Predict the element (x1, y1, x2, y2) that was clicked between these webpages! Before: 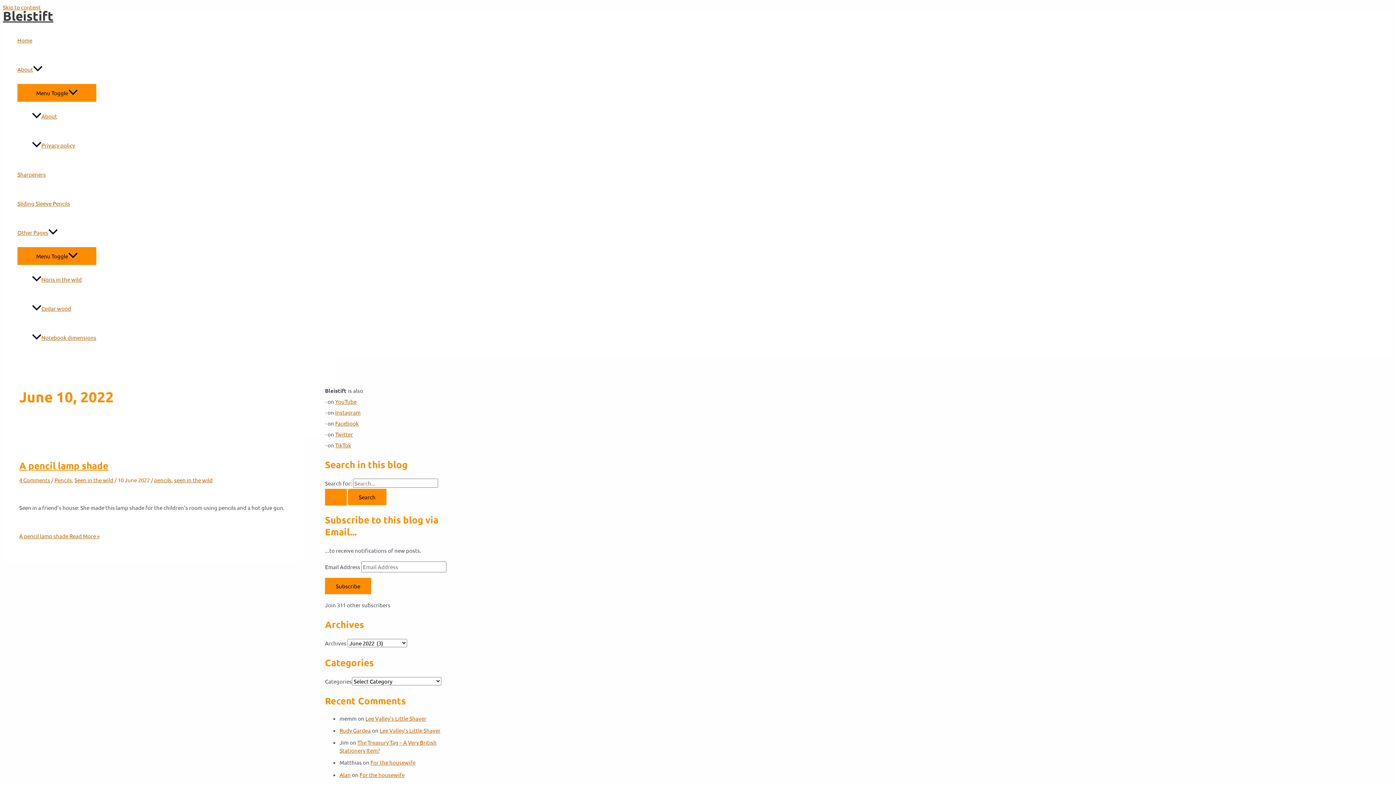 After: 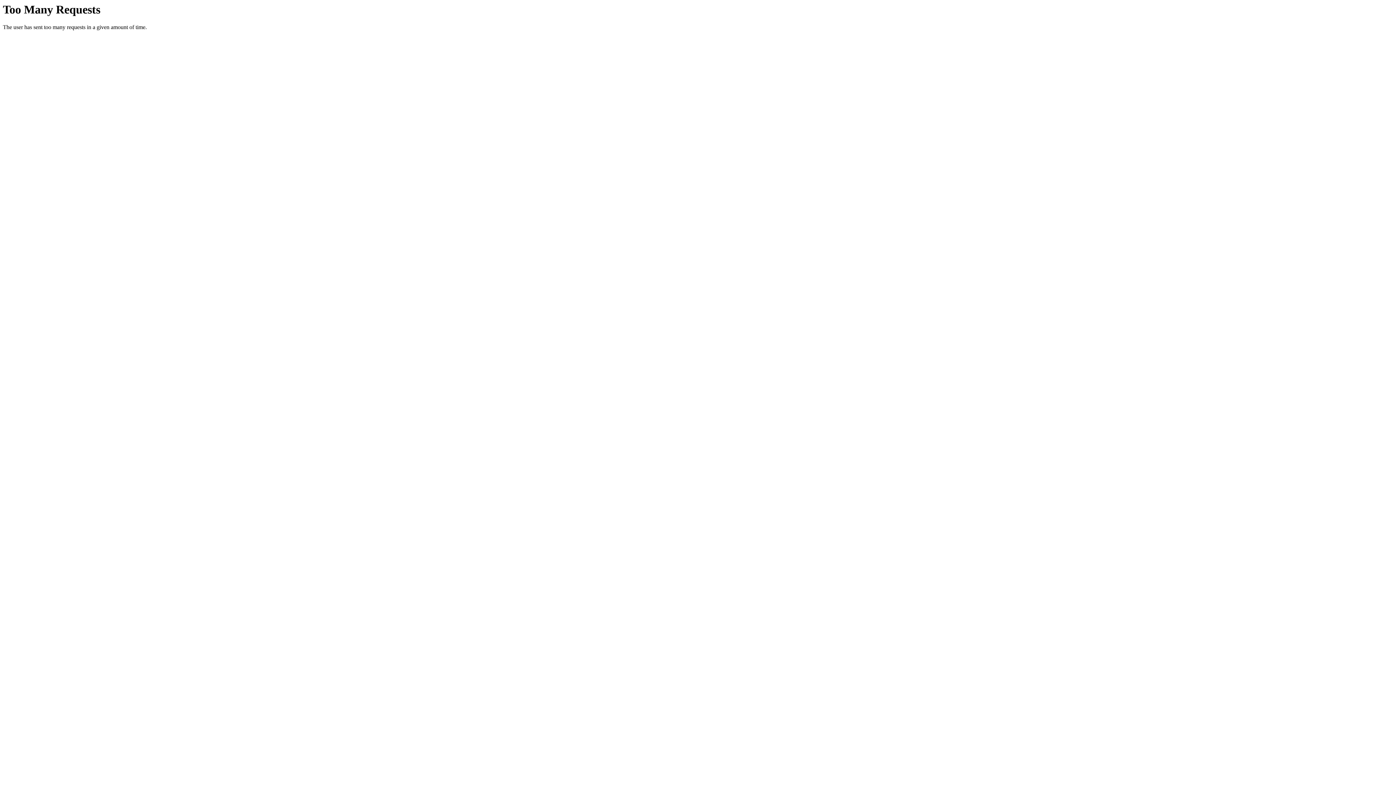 Action: label: For the housewife bbox: (370, 759, 415, 766)